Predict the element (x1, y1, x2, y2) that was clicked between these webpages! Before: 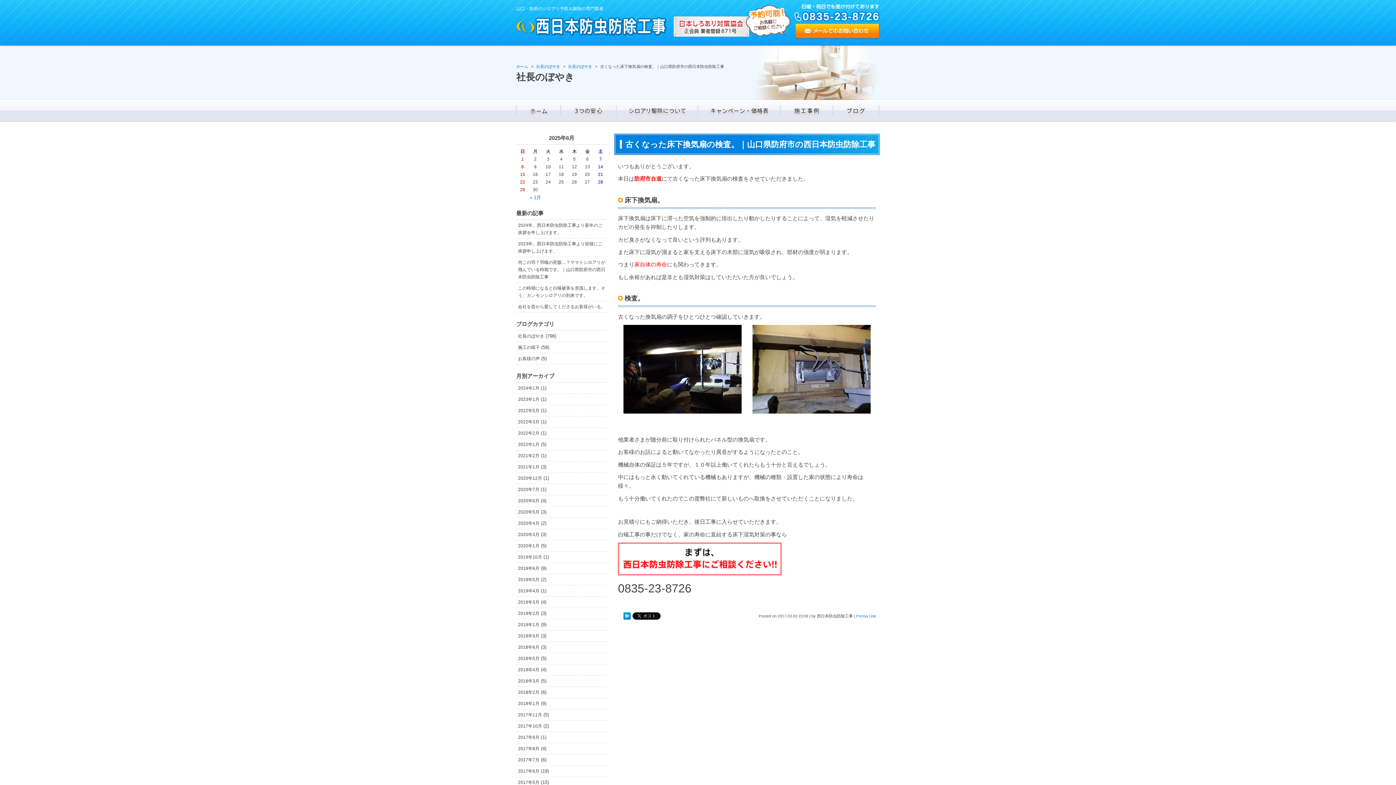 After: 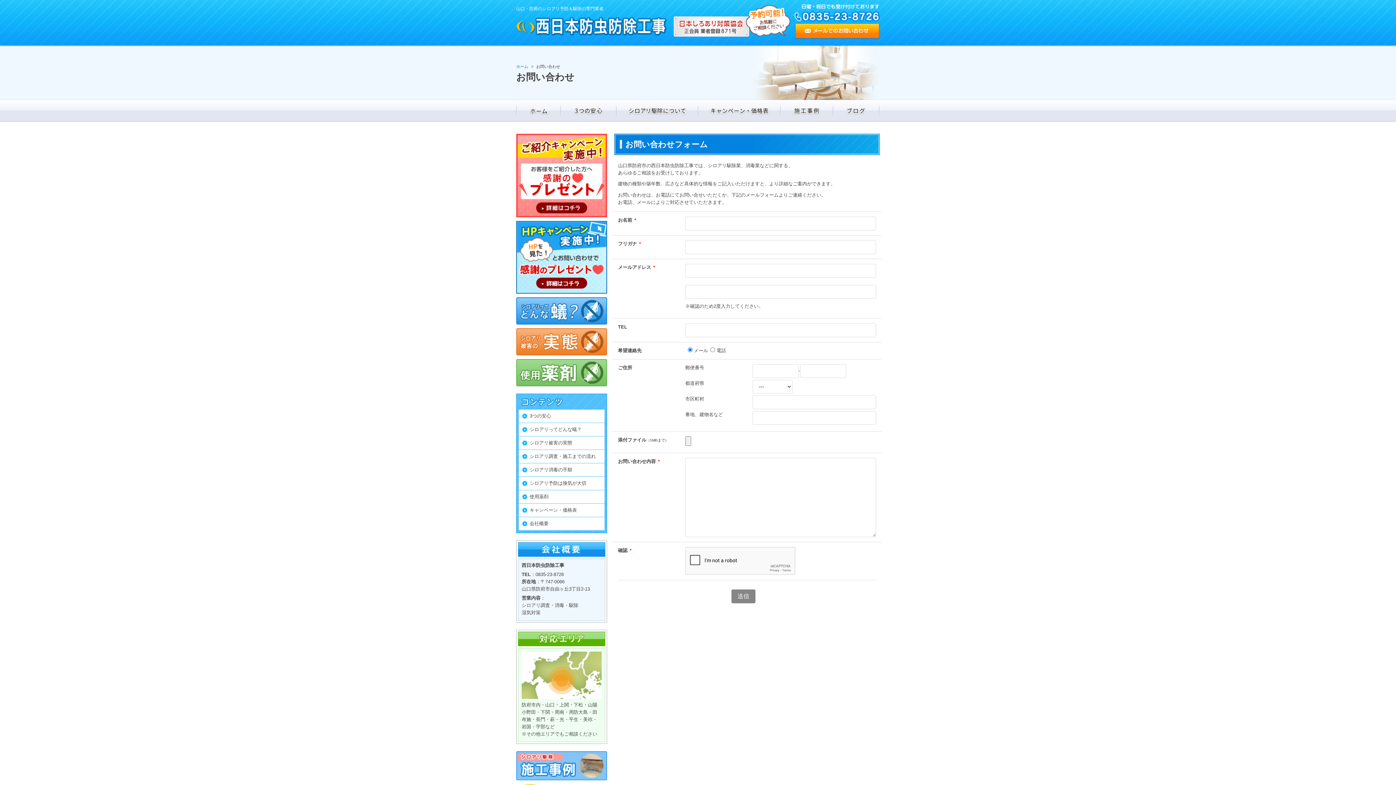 Action: bbox: (618, 569, 781, 574)